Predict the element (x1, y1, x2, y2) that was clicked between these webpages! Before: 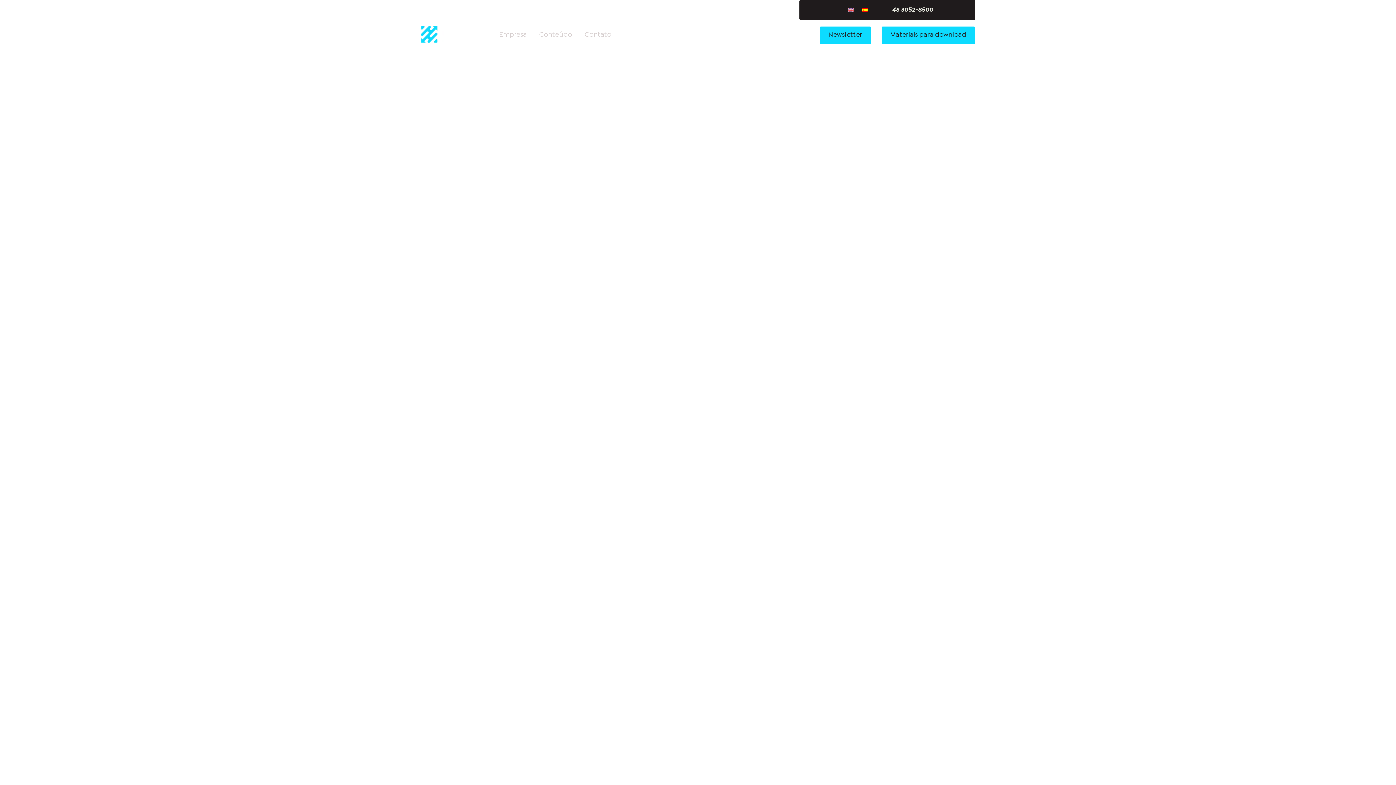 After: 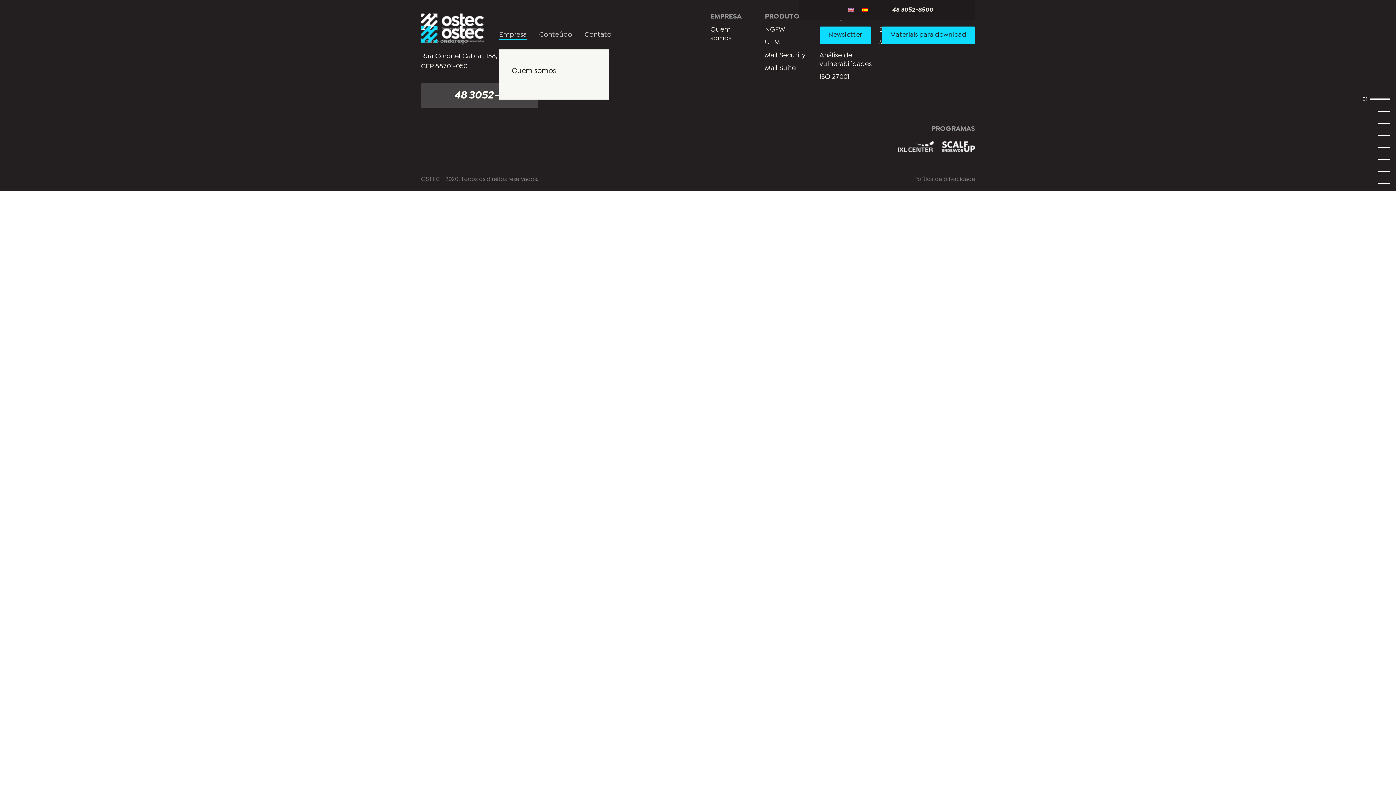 Action: bbox: (499, 31, 526, 38) label: Empresa